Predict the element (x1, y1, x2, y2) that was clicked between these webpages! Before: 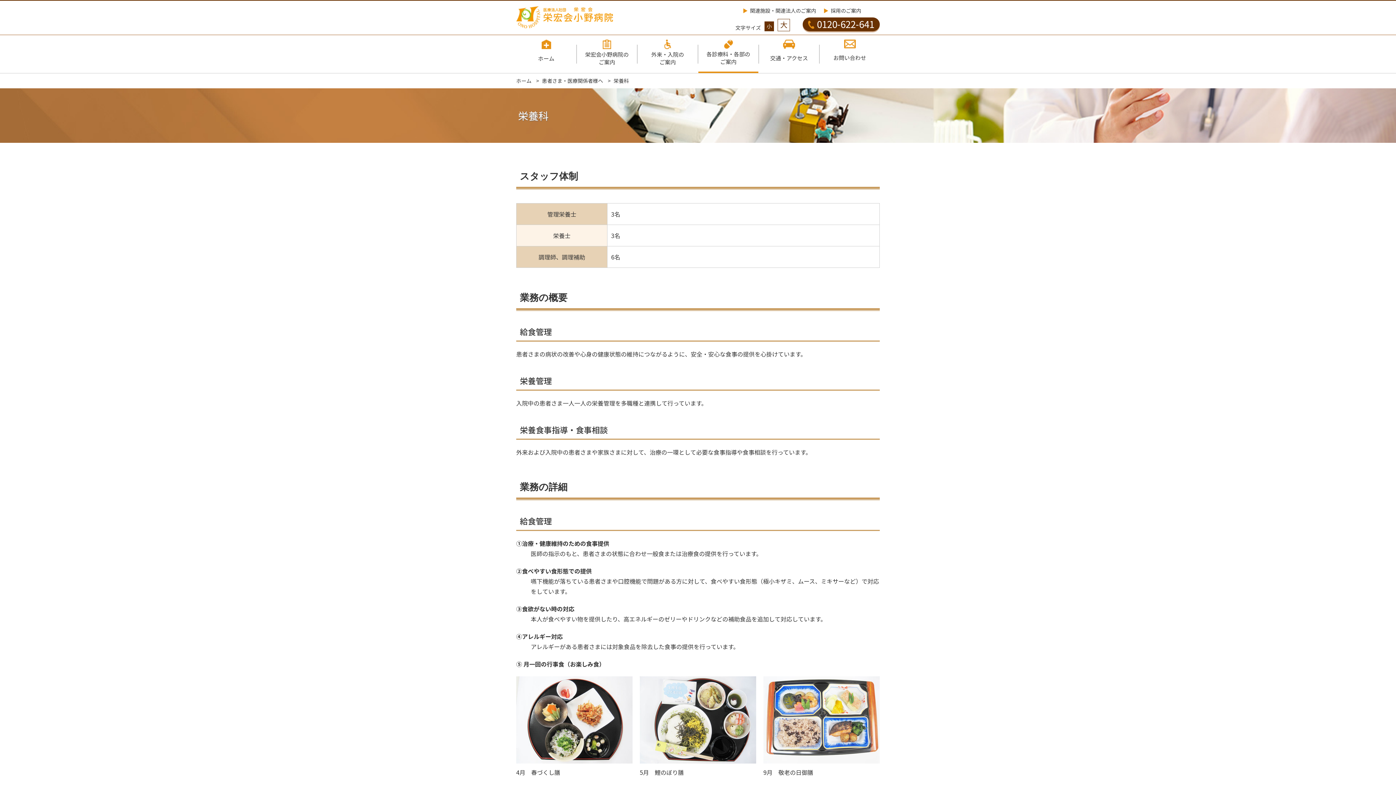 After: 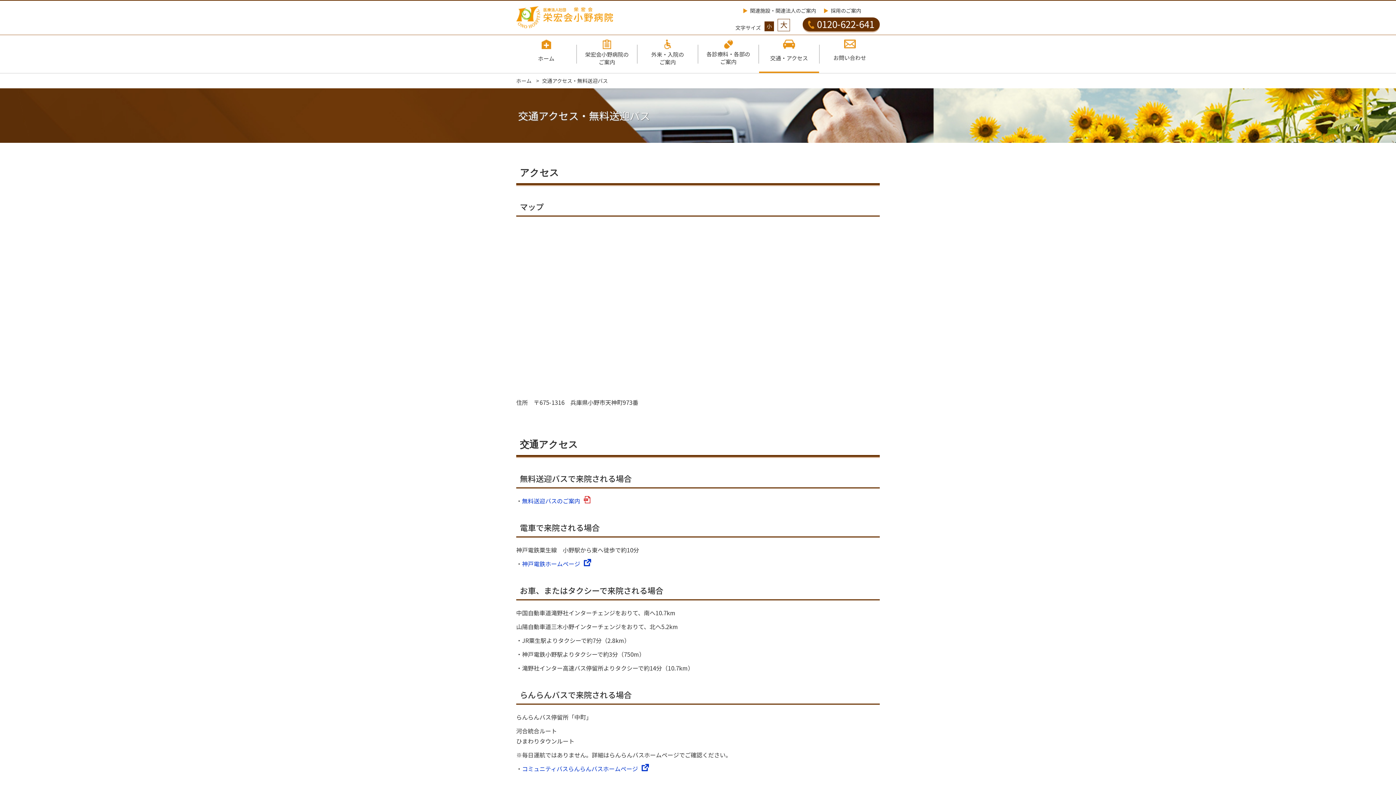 Action: label: 交通・アクセス bbox: (759, 39, 819, 66)